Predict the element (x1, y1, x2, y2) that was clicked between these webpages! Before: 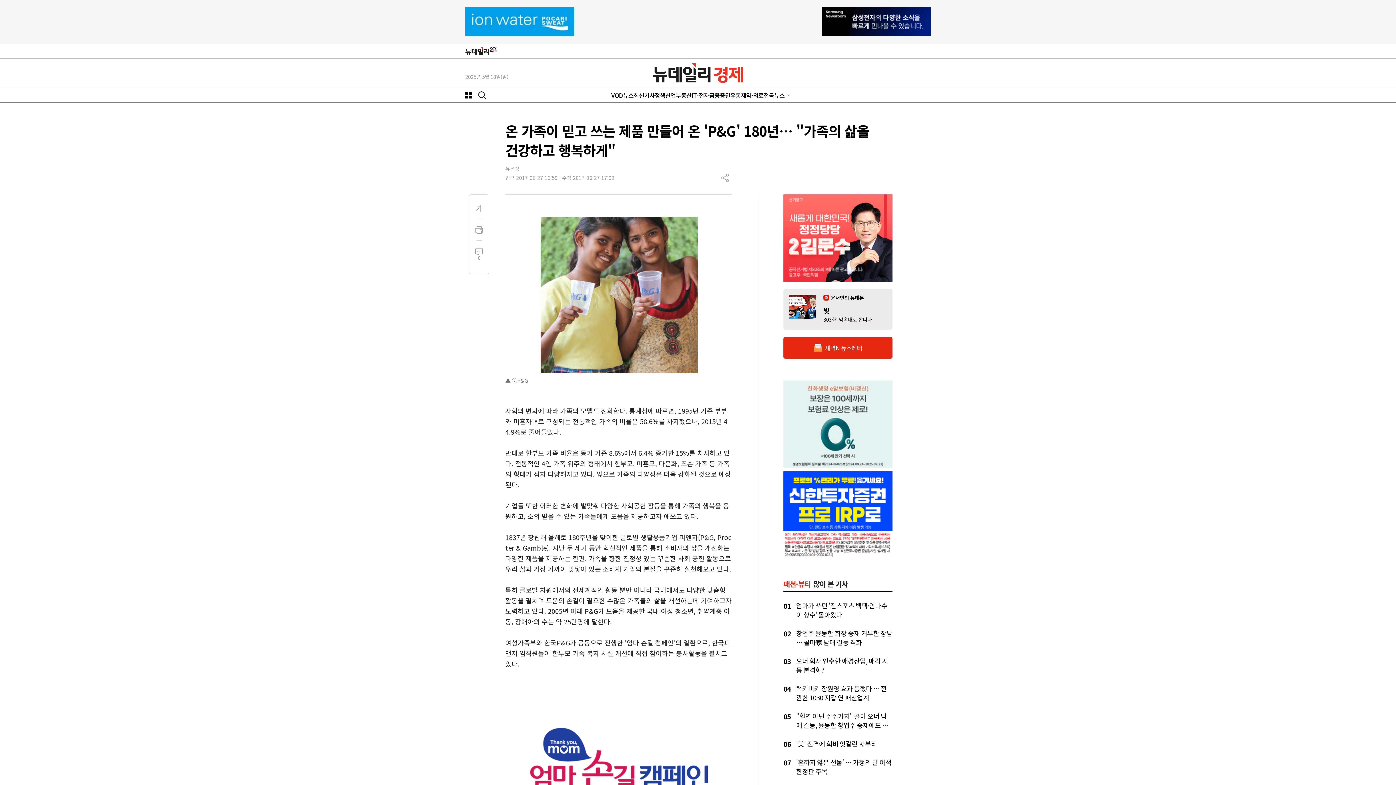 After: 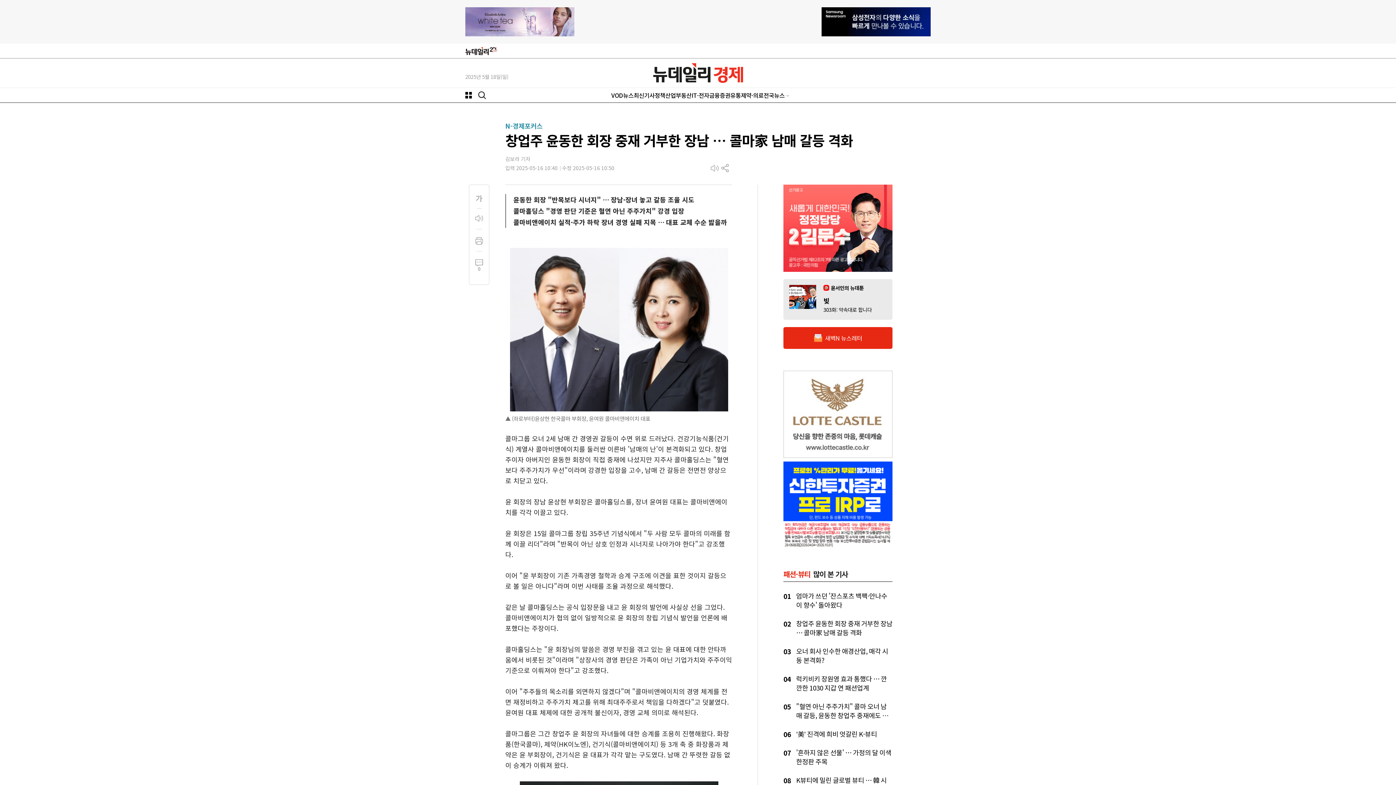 Action: bbox: (796, 628, 892, 647) label: 창업주 윤동한 회장 중재 거부한 장남 … 콜마家 남매 갈등 격화